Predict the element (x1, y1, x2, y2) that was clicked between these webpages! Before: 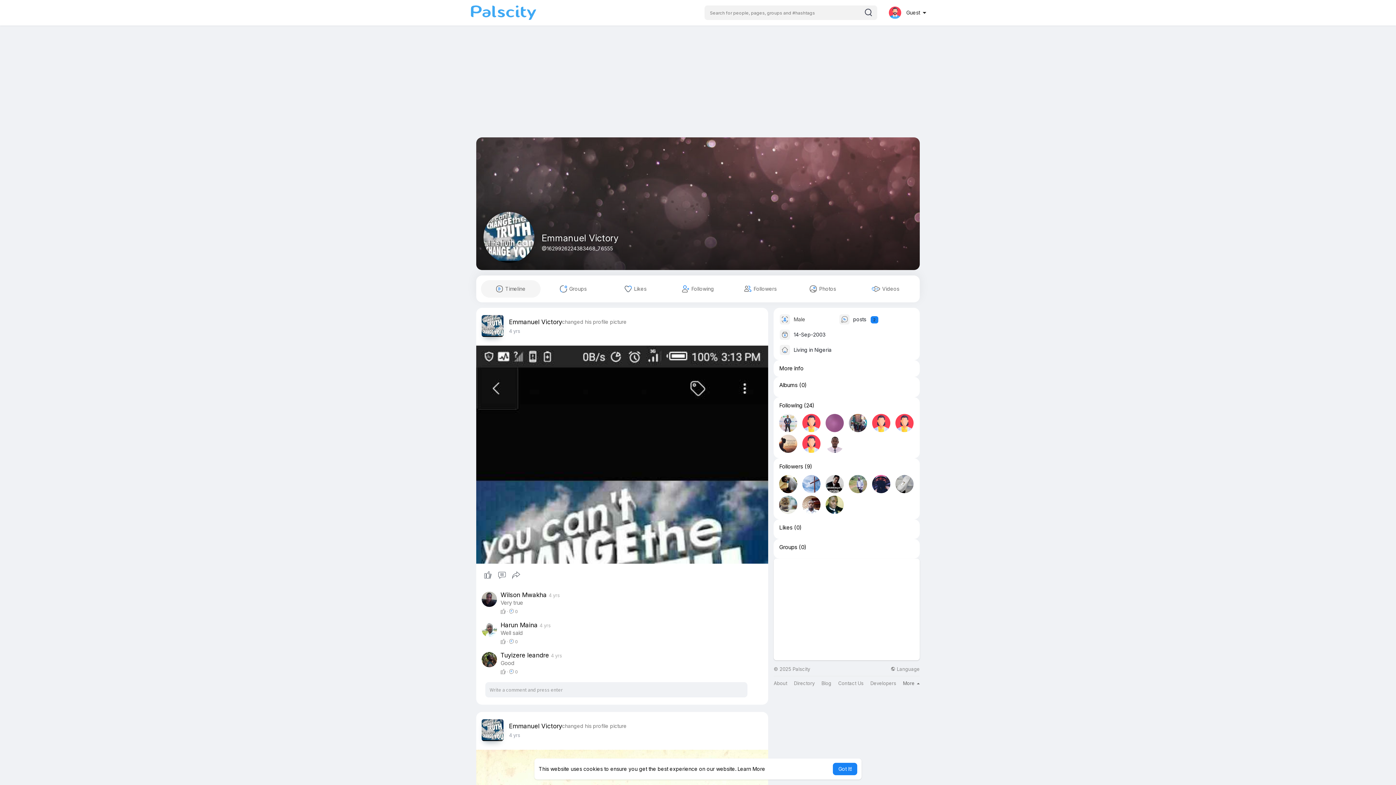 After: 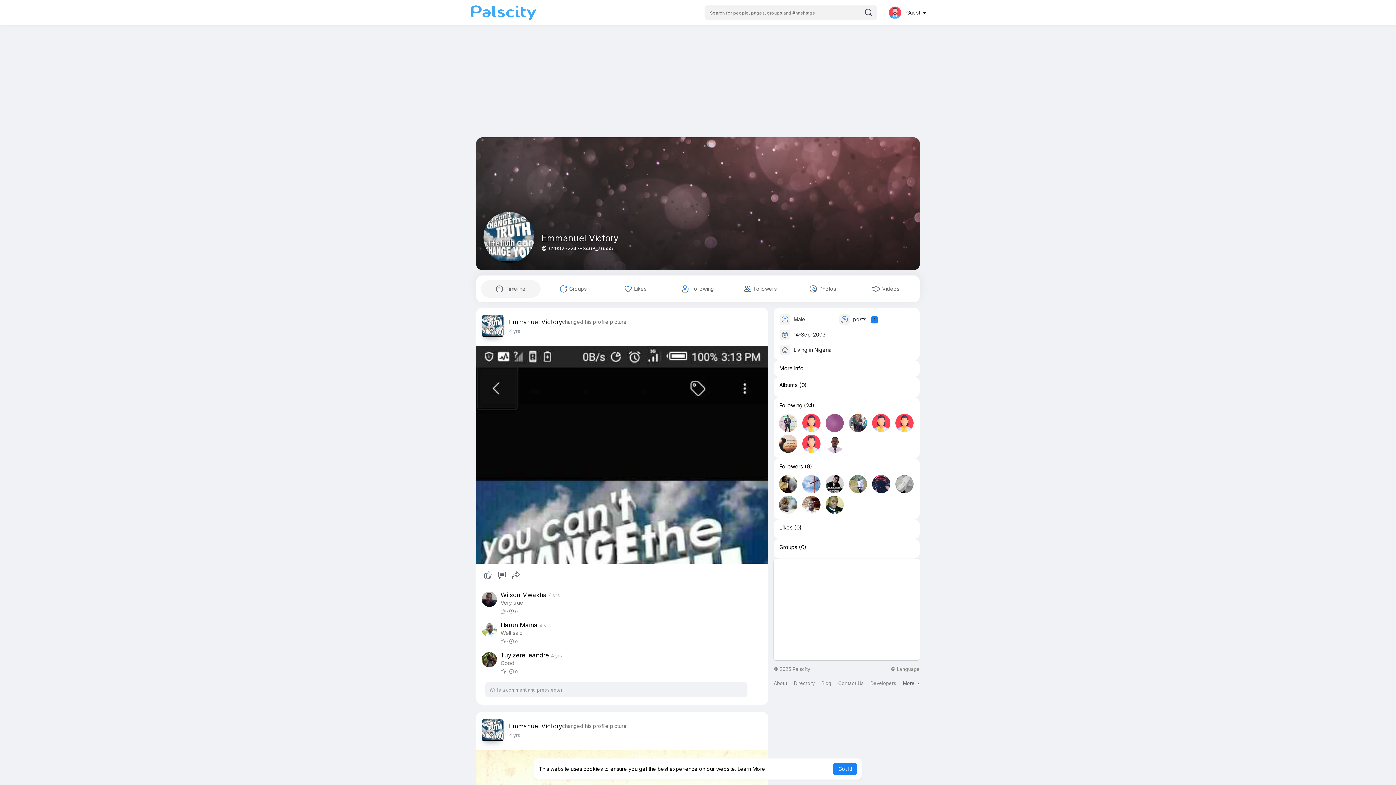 Action: bbox: (481, 719, 503, 741)